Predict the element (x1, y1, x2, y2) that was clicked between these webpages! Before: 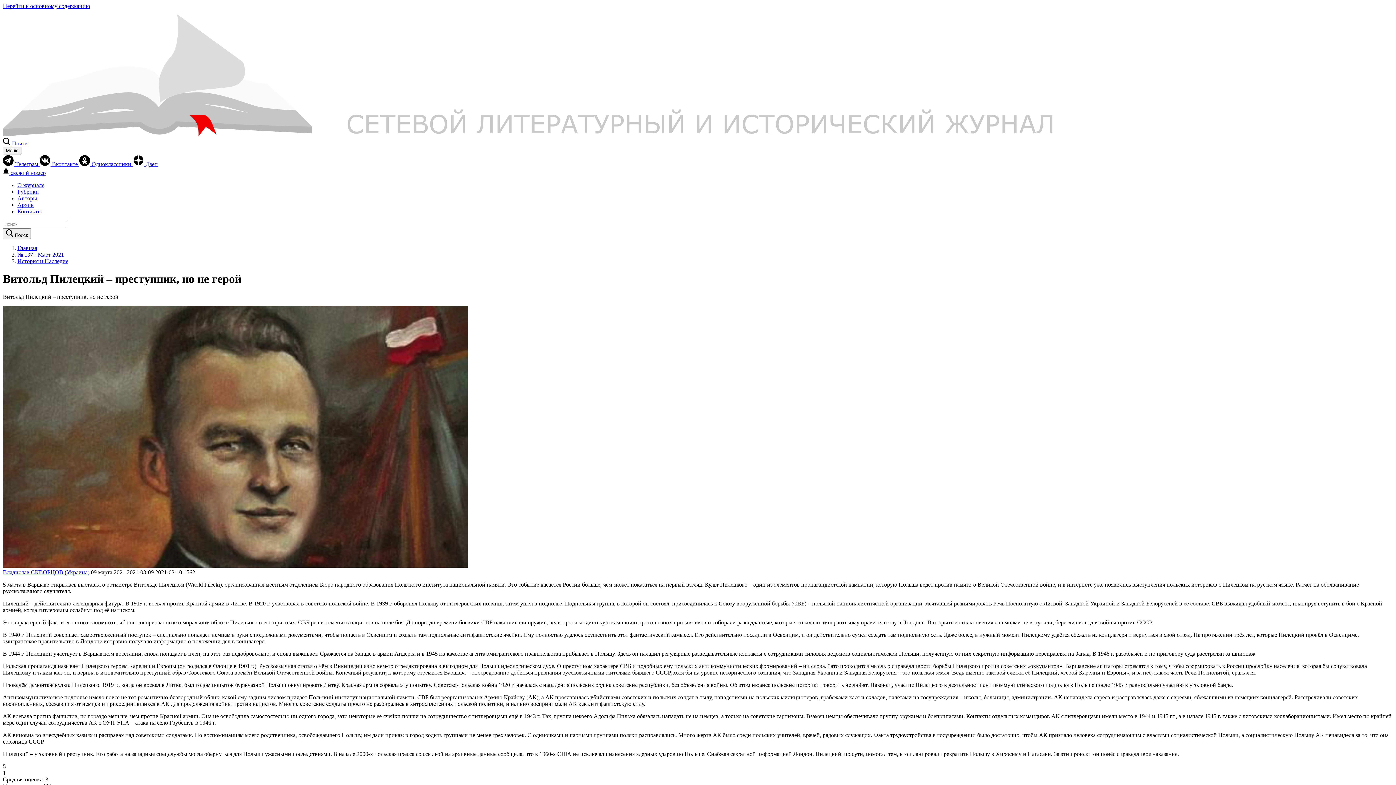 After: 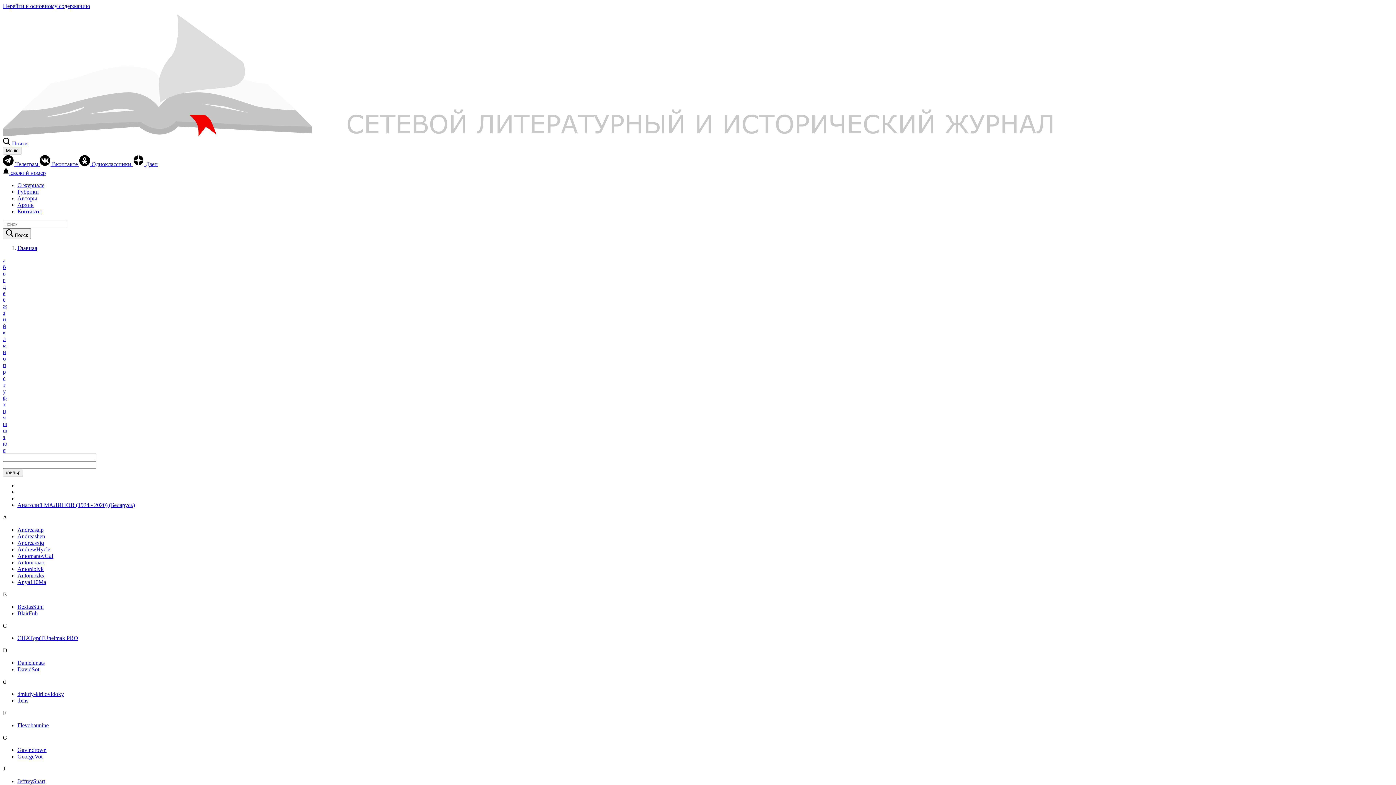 Action: label: Авторы bbox: (17, 195, 37, 201)